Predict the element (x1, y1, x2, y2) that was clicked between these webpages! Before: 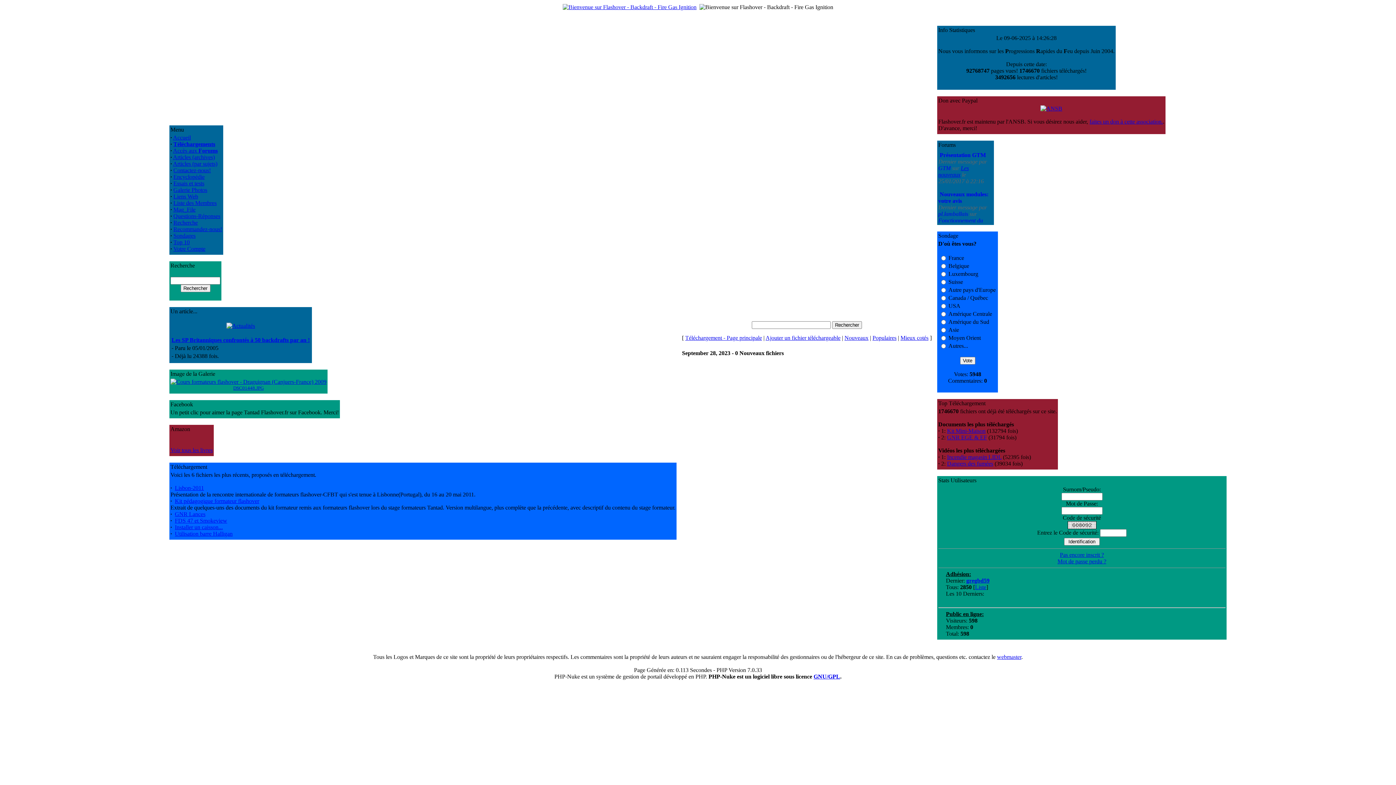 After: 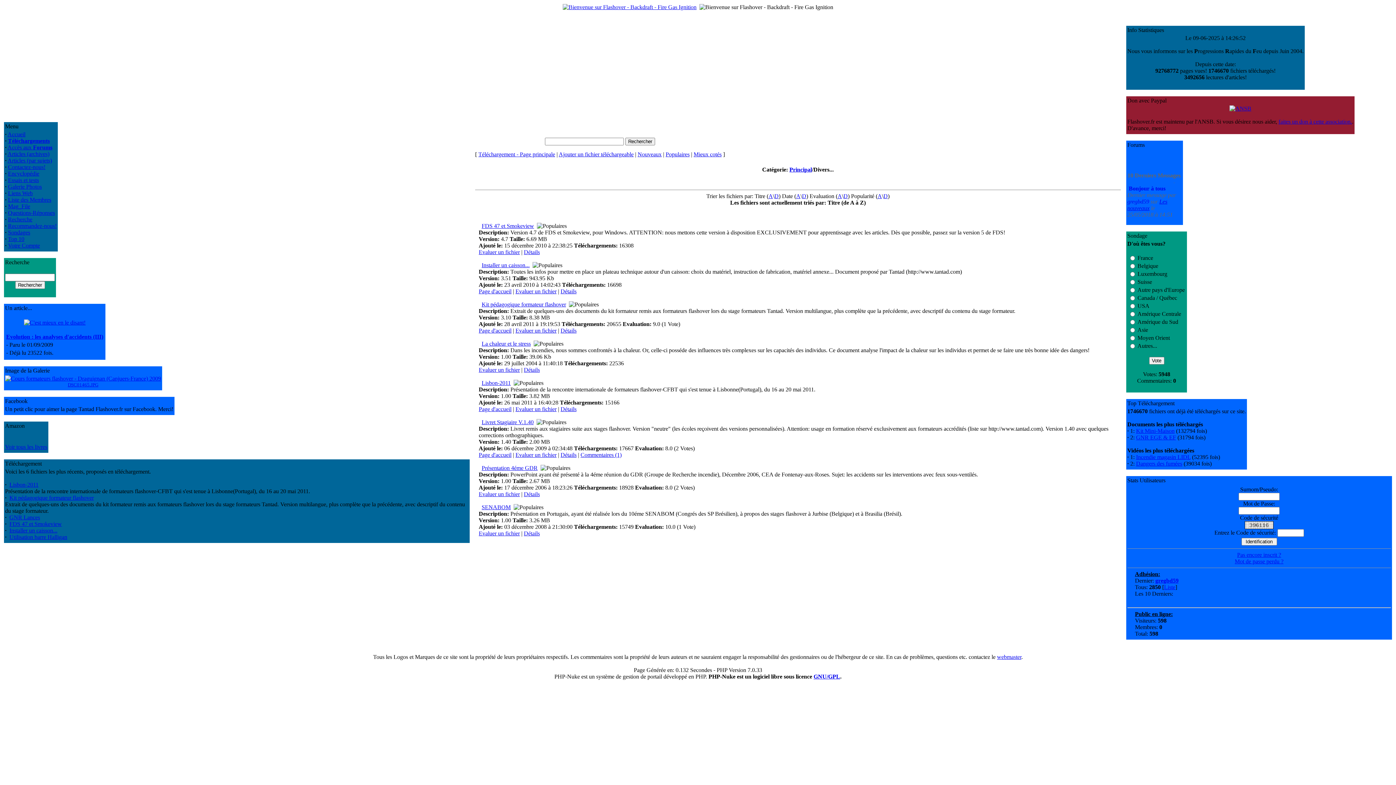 Action: label: Lisbon-2011 bbox: (174, 485, 204, 491)